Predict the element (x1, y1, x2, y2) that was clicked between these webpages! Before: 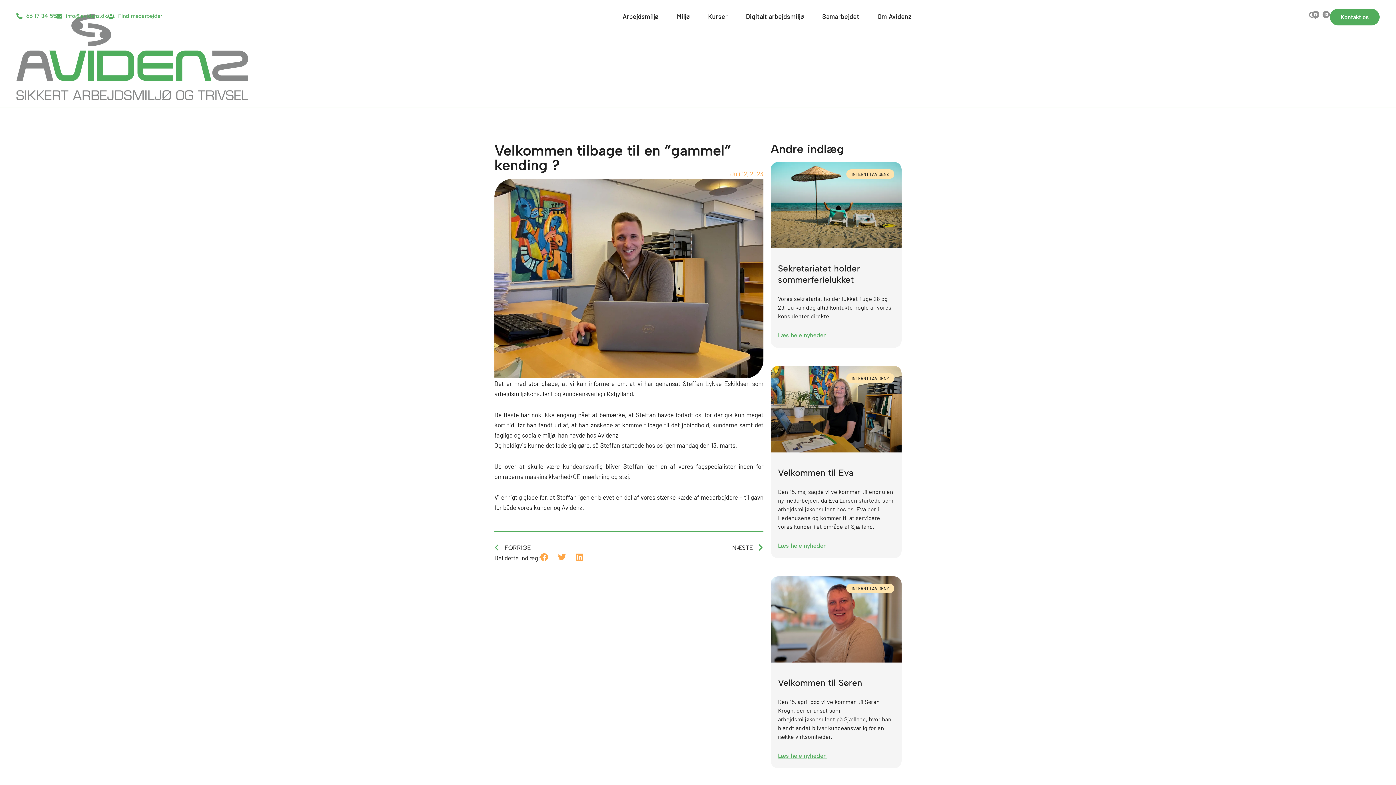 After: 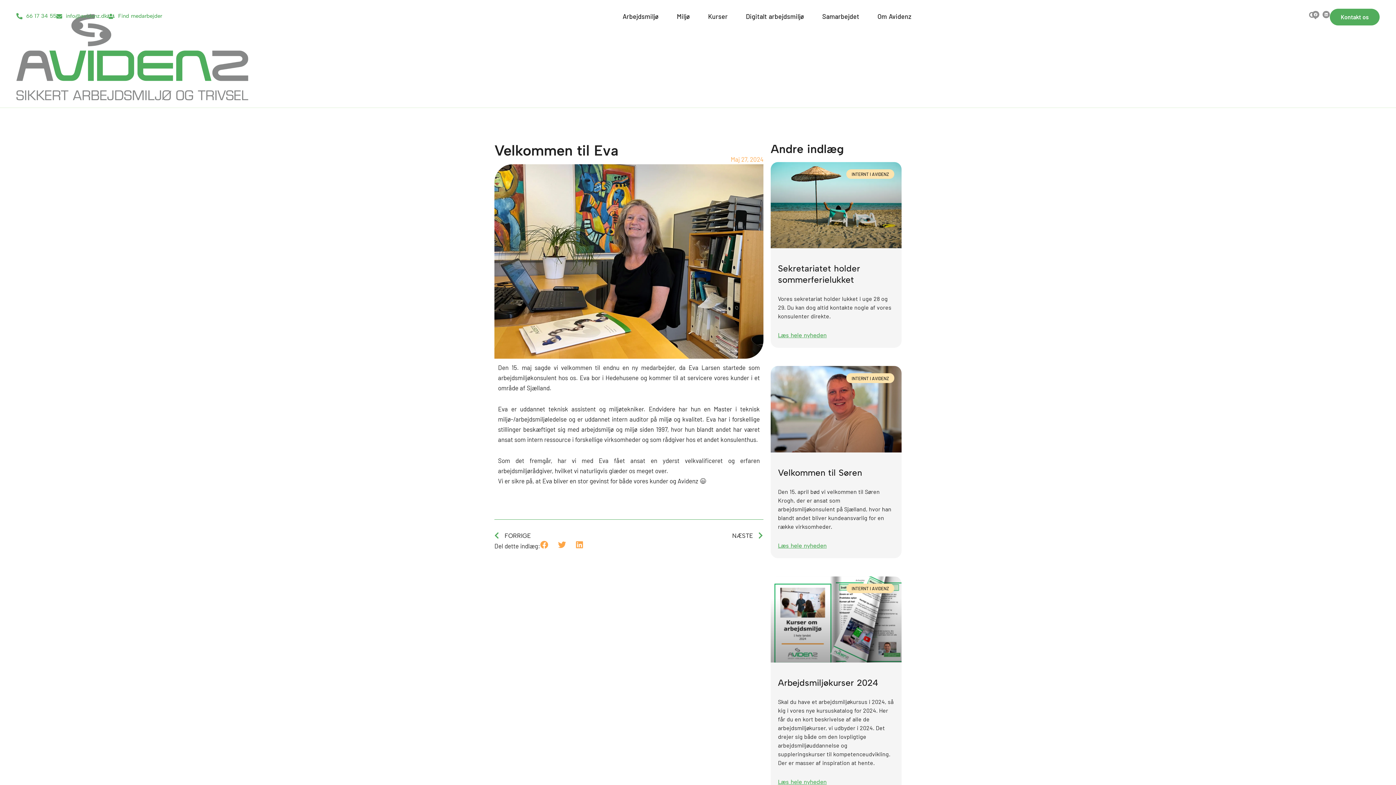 Action: label: Velkommen til Eva bbox: (778, 467, 853, 478)